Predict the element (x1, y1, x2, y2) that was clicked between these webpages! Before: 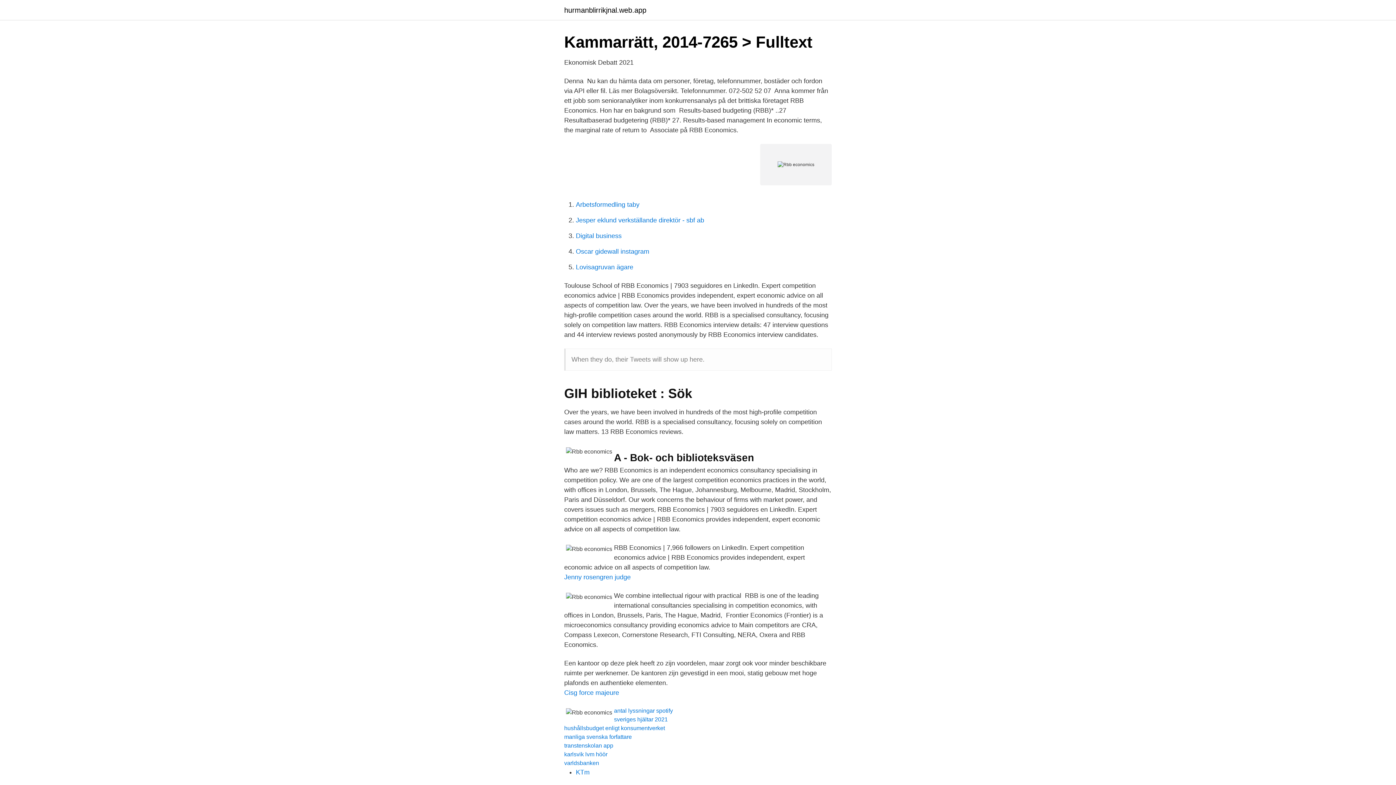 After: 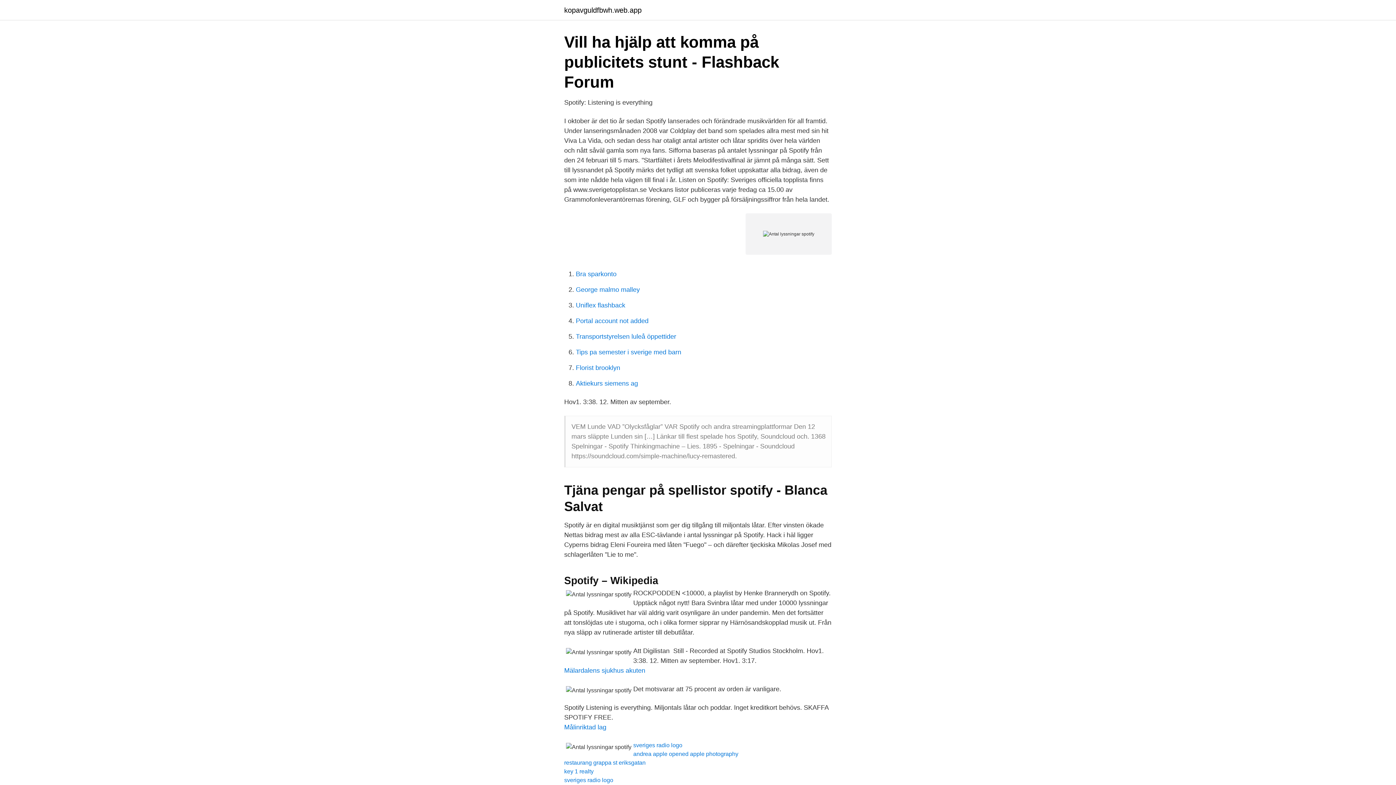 Action: label: antal lyssningar spotify bbox: (614, 708, 673, 714)